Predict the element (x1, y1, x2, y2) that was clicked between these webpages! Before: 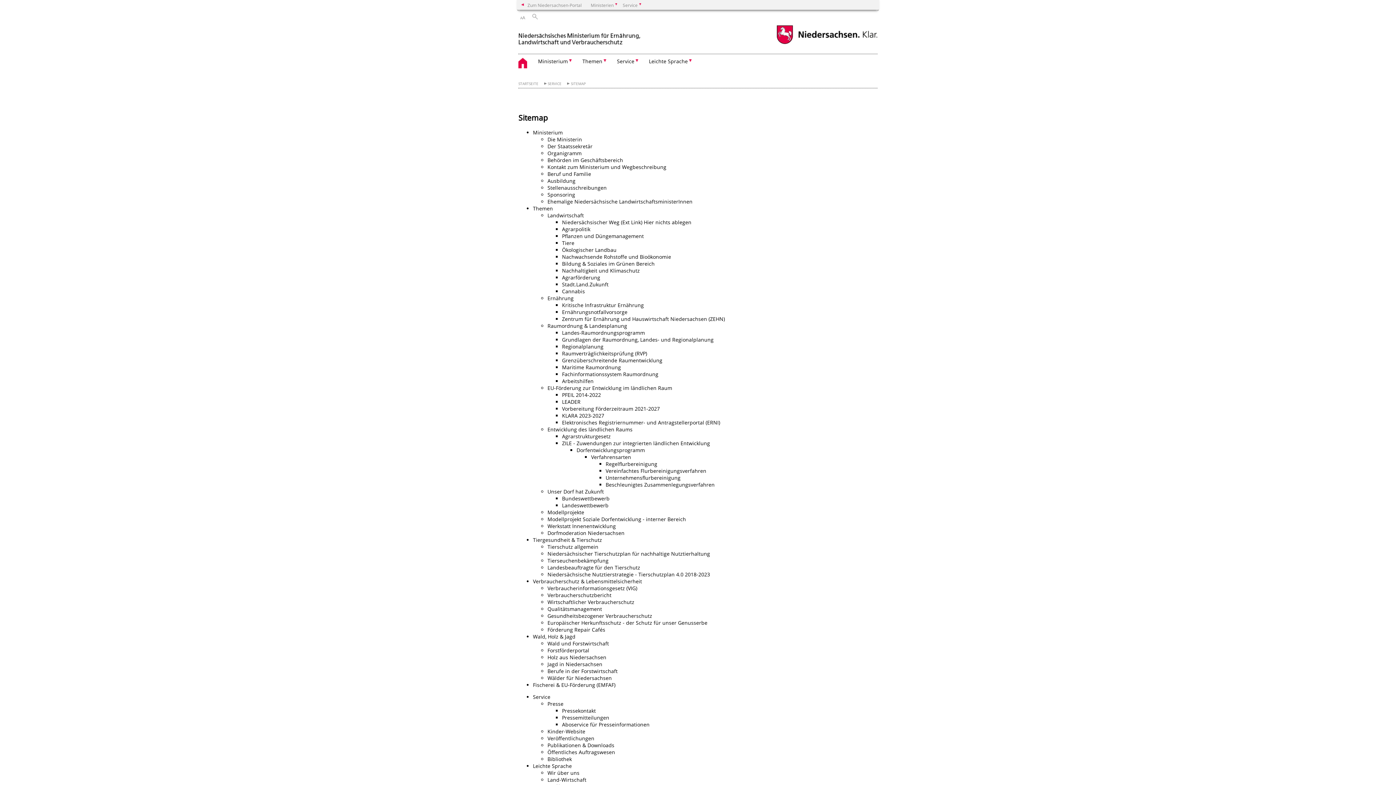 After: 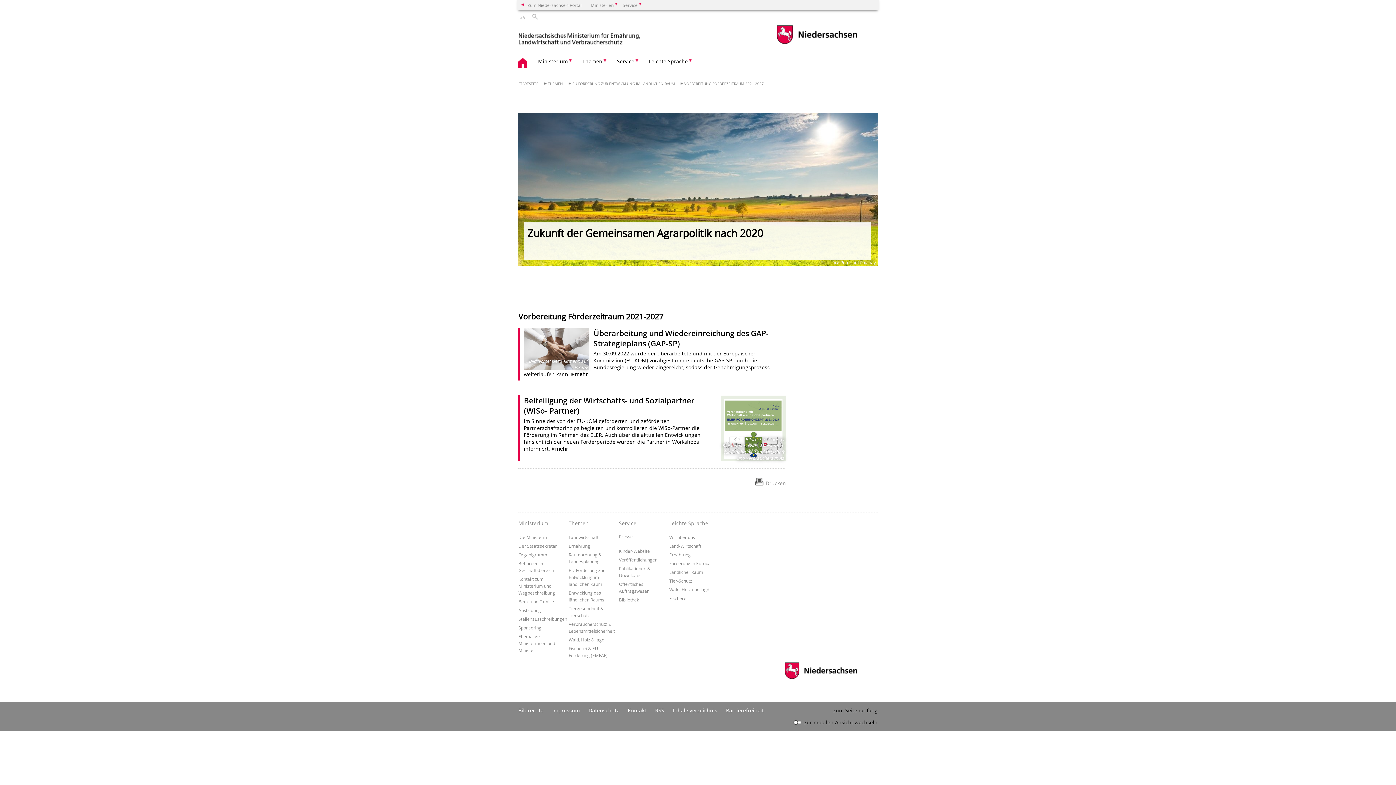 Action: bbox: (562, 405, 660, 412) label: Vorbereitung Förderzeitraum 2021-2027